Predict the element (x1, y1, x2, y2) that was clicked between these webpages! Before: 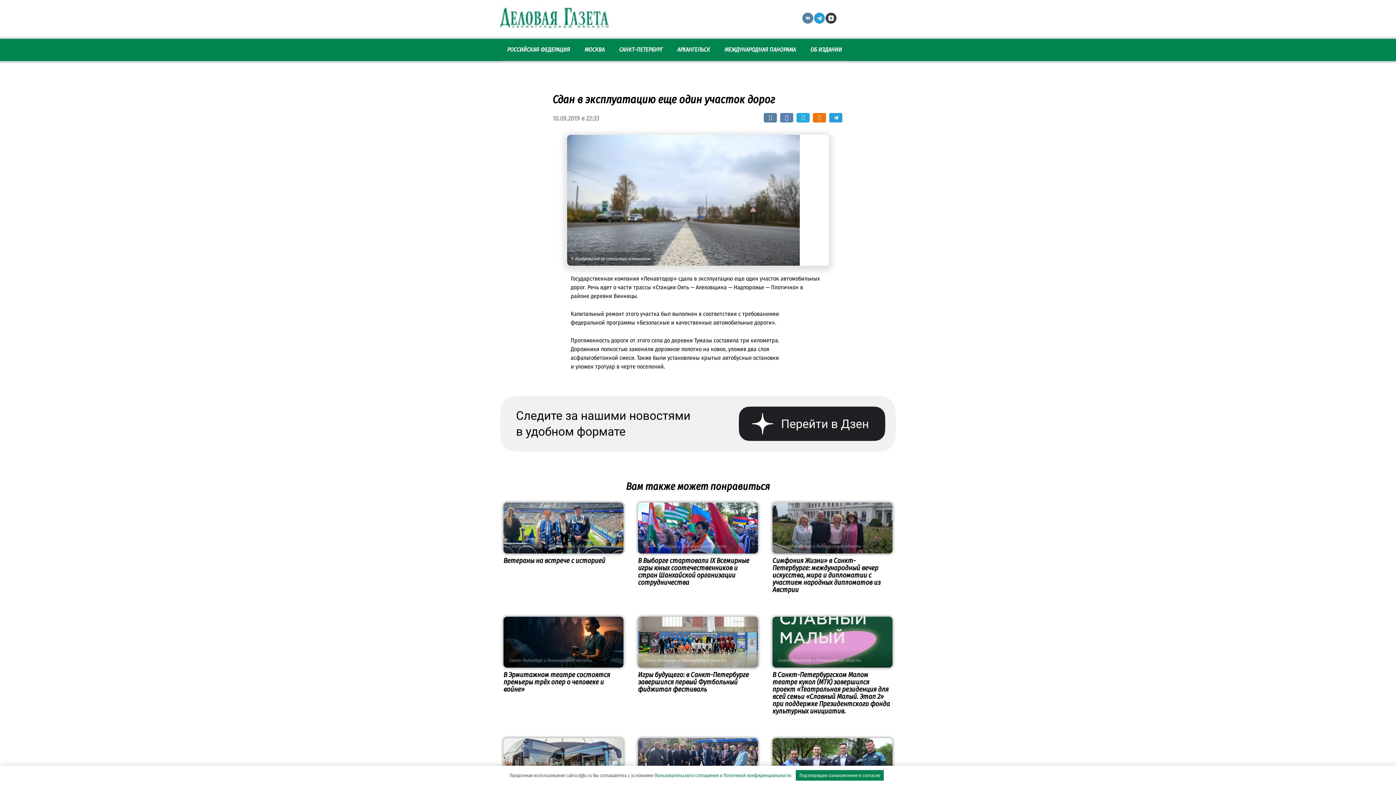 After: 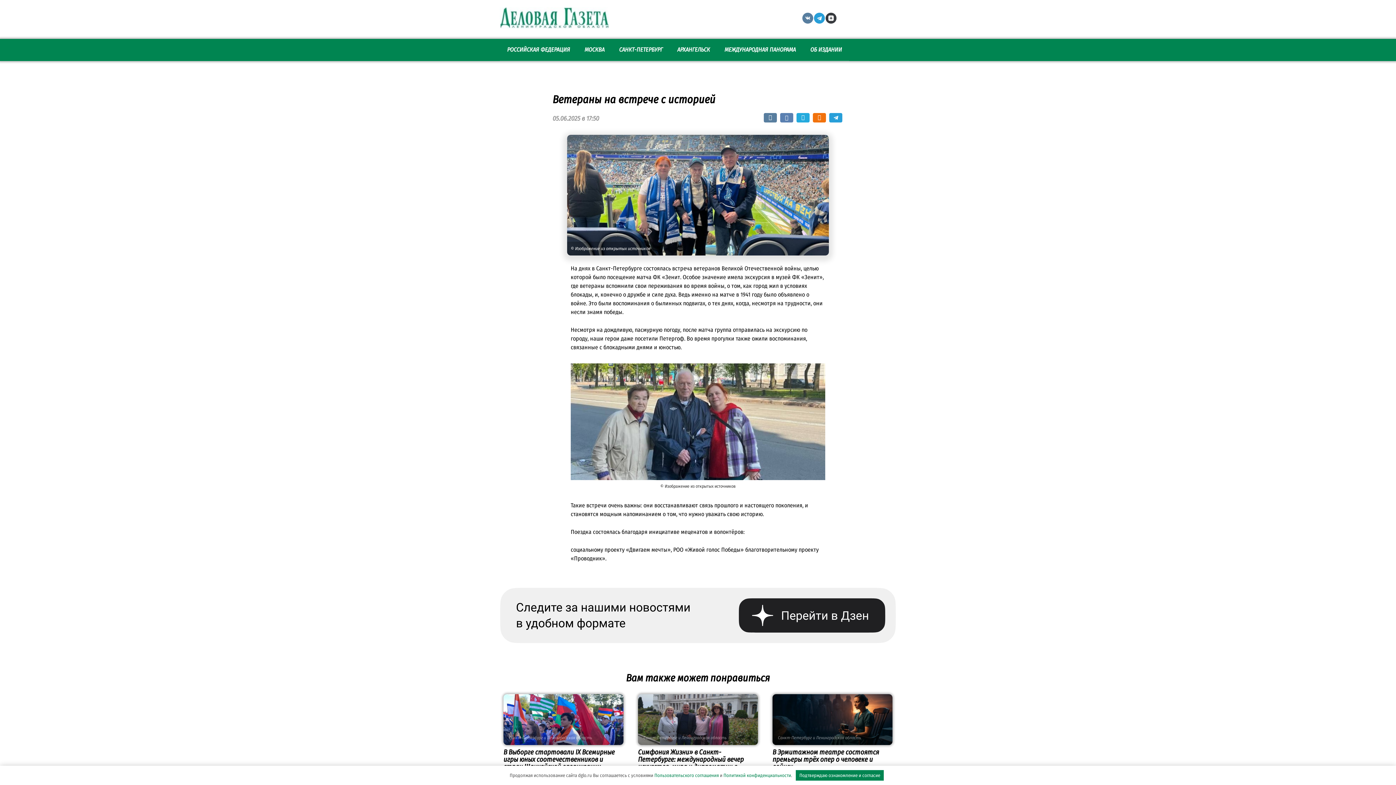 Action: bbox: (503, 502, 623, 553) label: Санкт-Петербург и Ленинградская область